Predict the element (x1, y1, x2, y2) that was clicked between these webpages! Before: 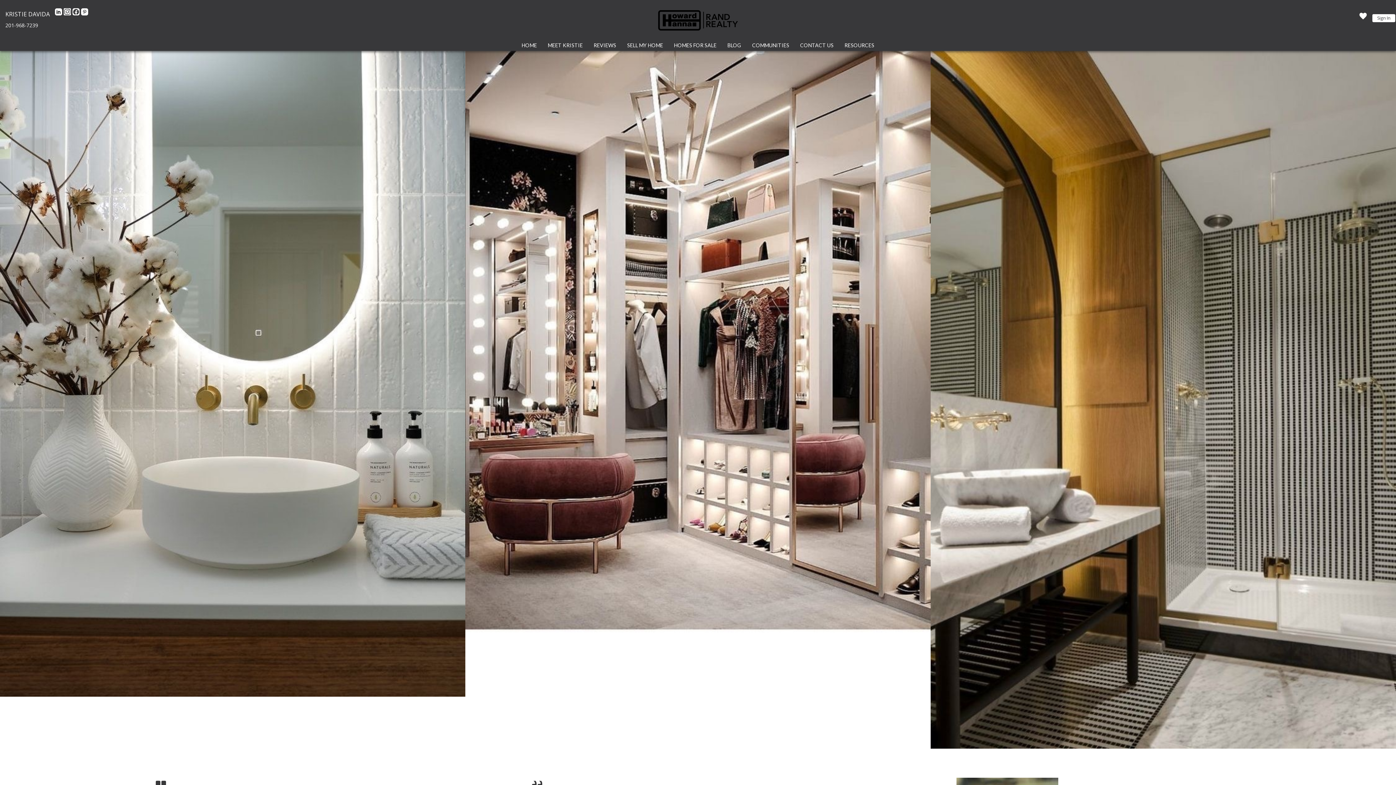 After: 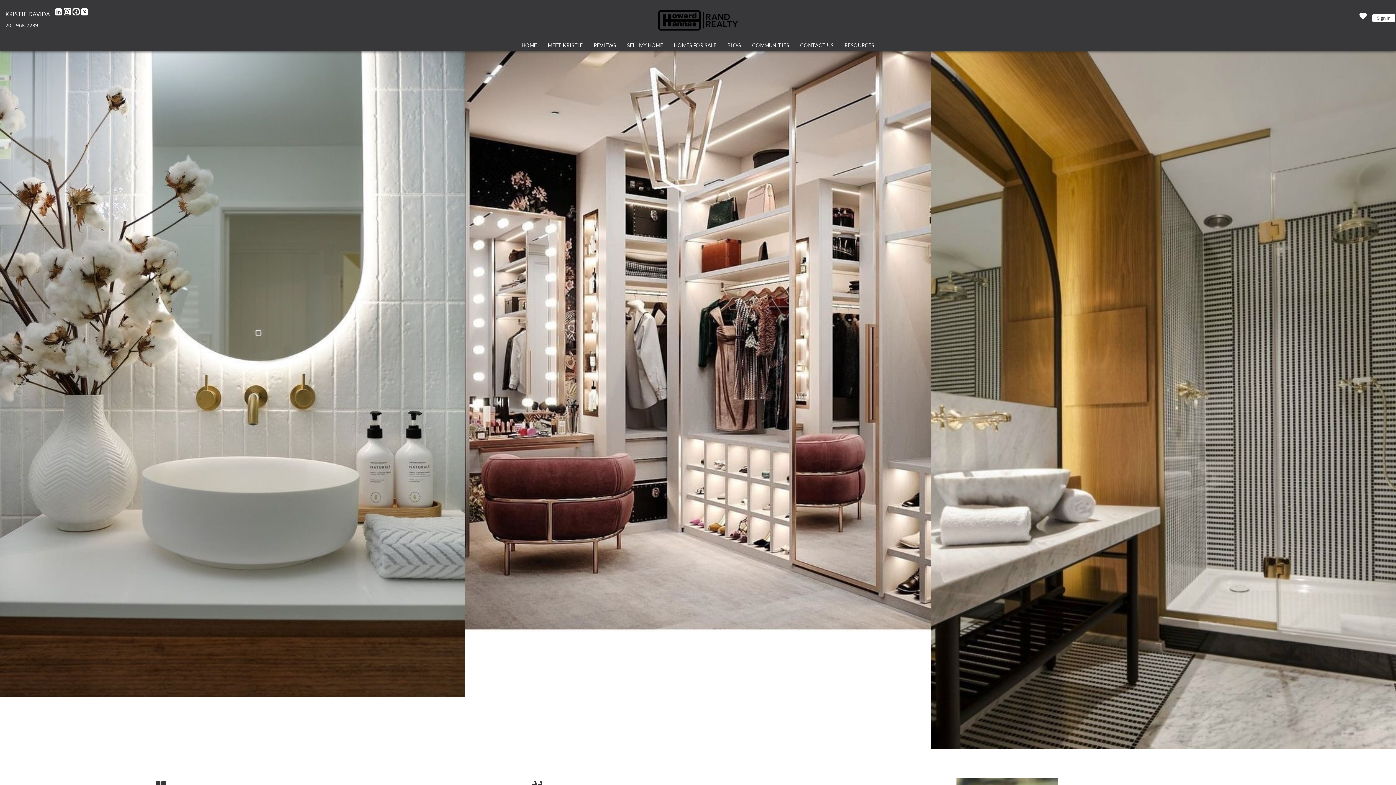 Action: label: Pinterest bbox: (81, 10, 88, 18)